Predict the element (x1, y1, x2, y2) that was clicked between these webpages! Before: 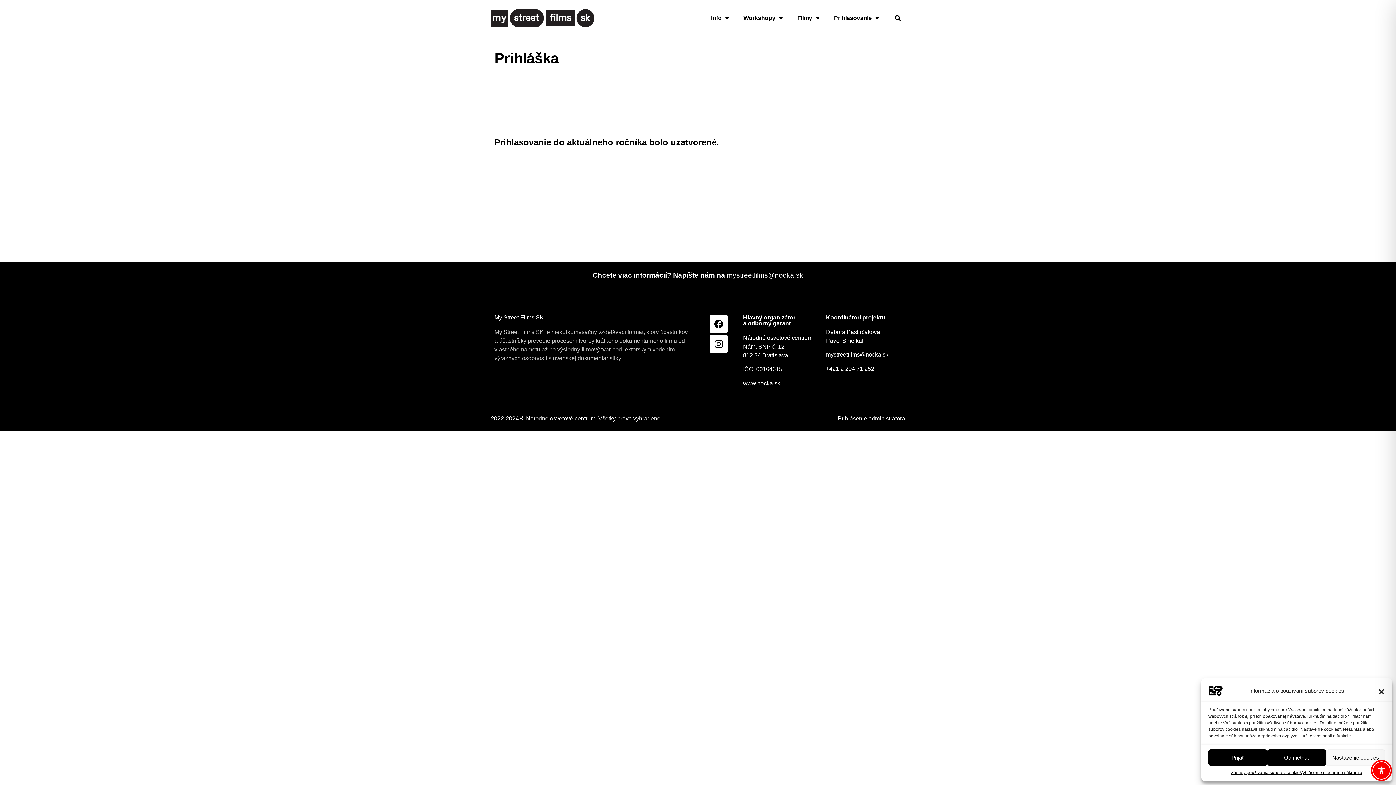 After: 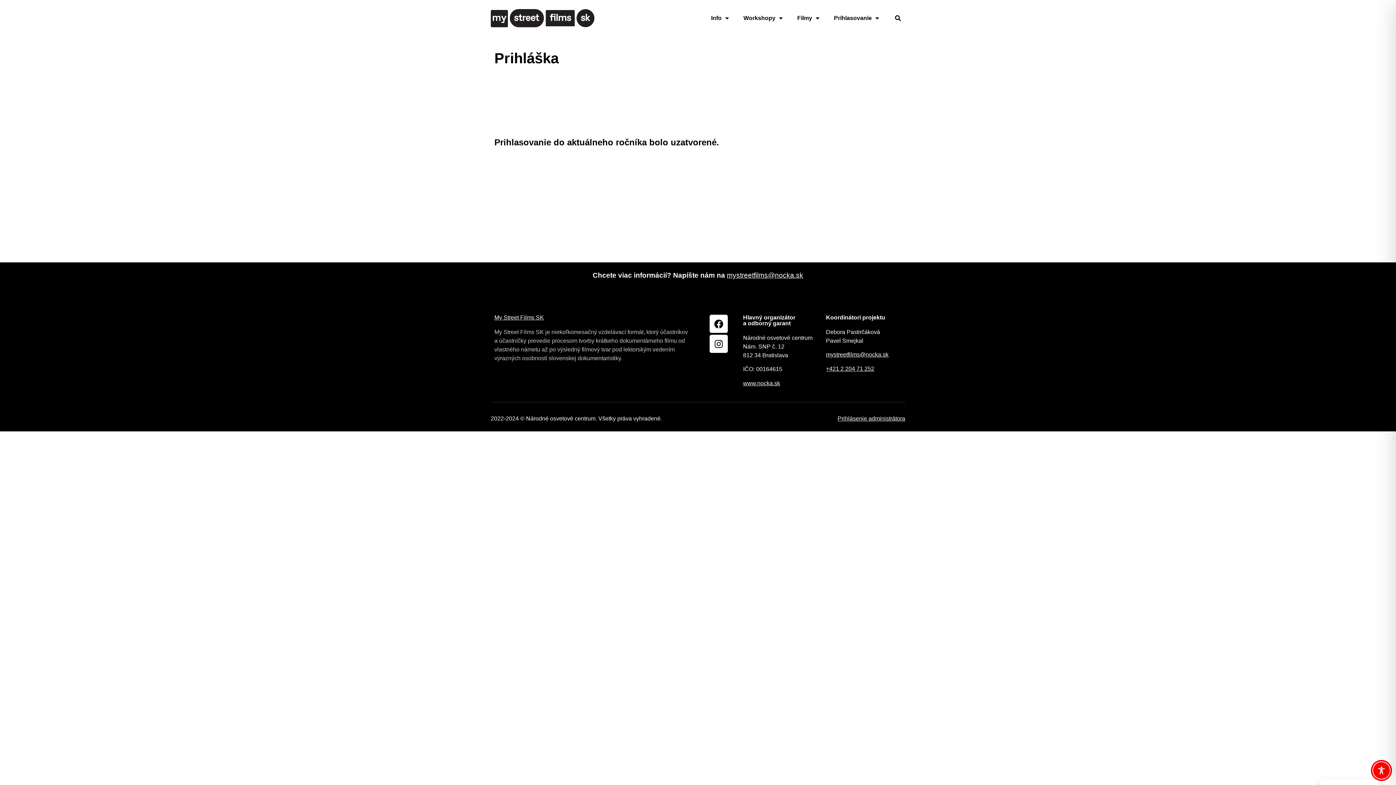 Action: label: Prijať bbox: (1208, 749, 1267, 766)